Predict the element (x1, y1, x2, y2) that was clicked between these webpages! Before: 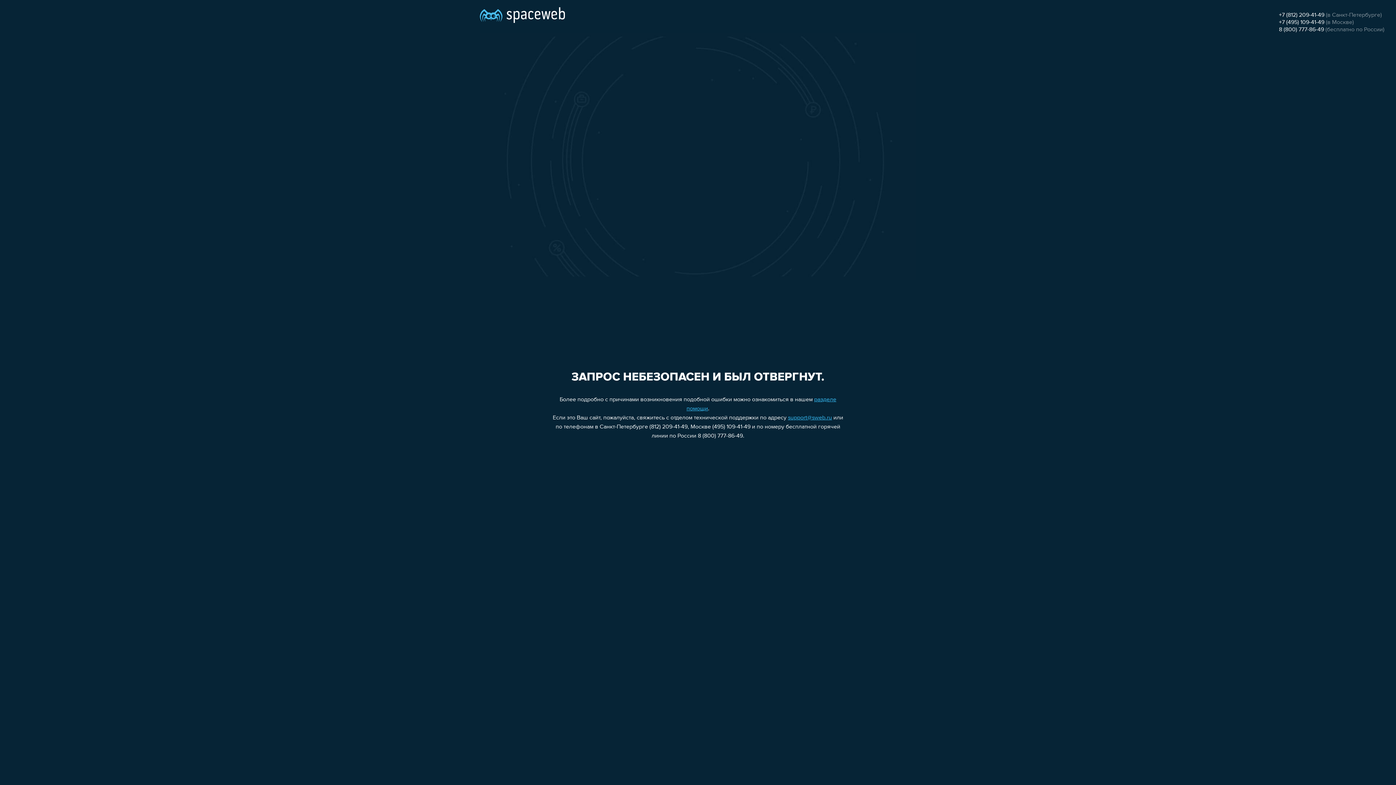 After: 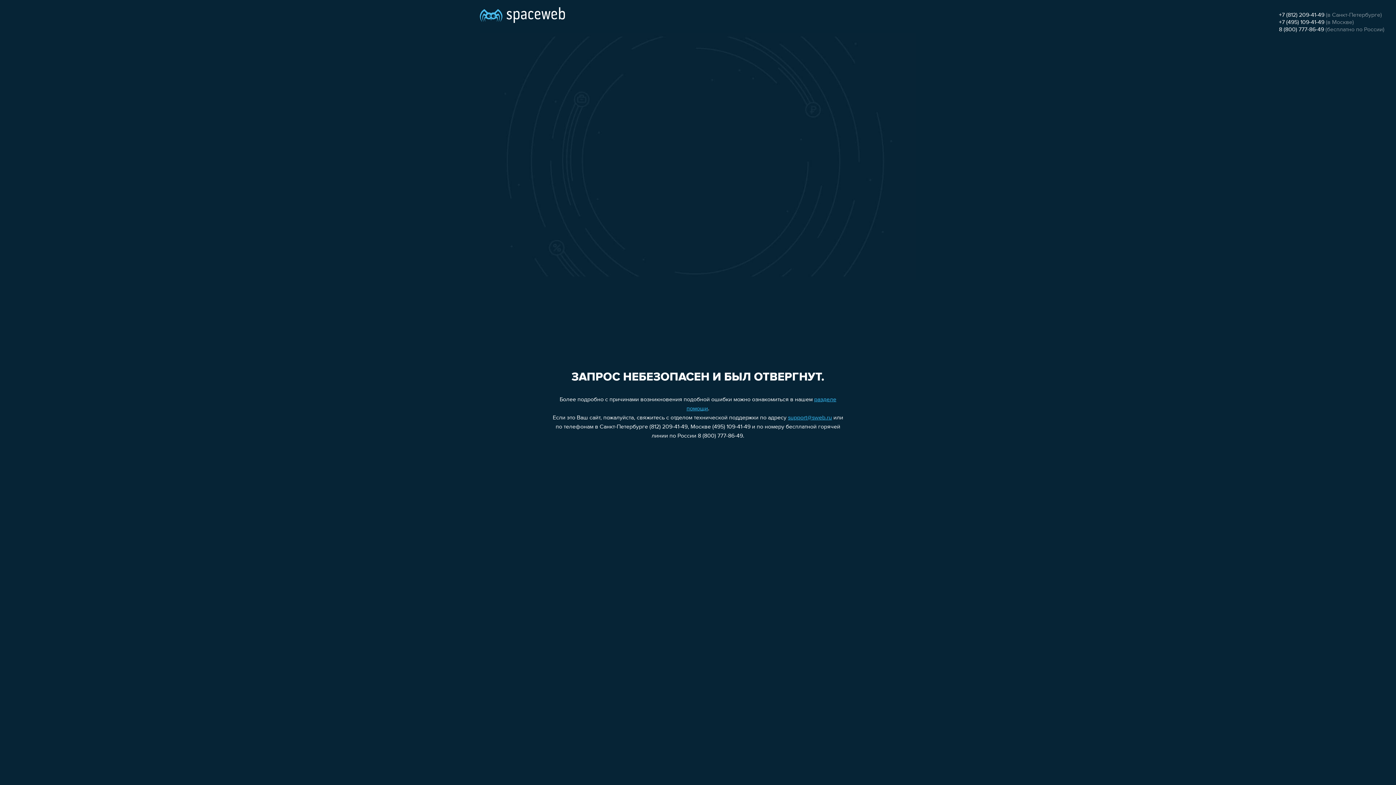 Action: label: support@sweb.ru bbox: (788, 415, 832, 421)